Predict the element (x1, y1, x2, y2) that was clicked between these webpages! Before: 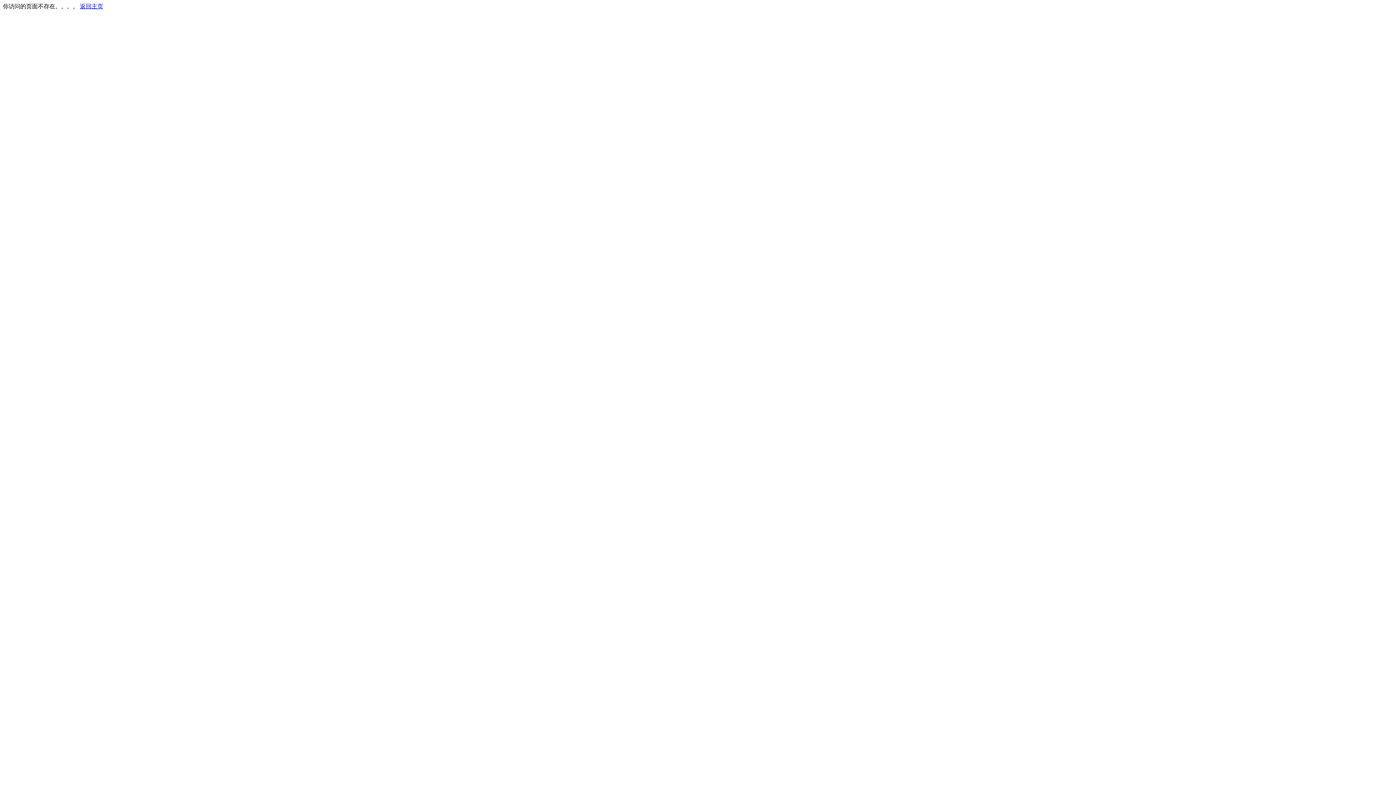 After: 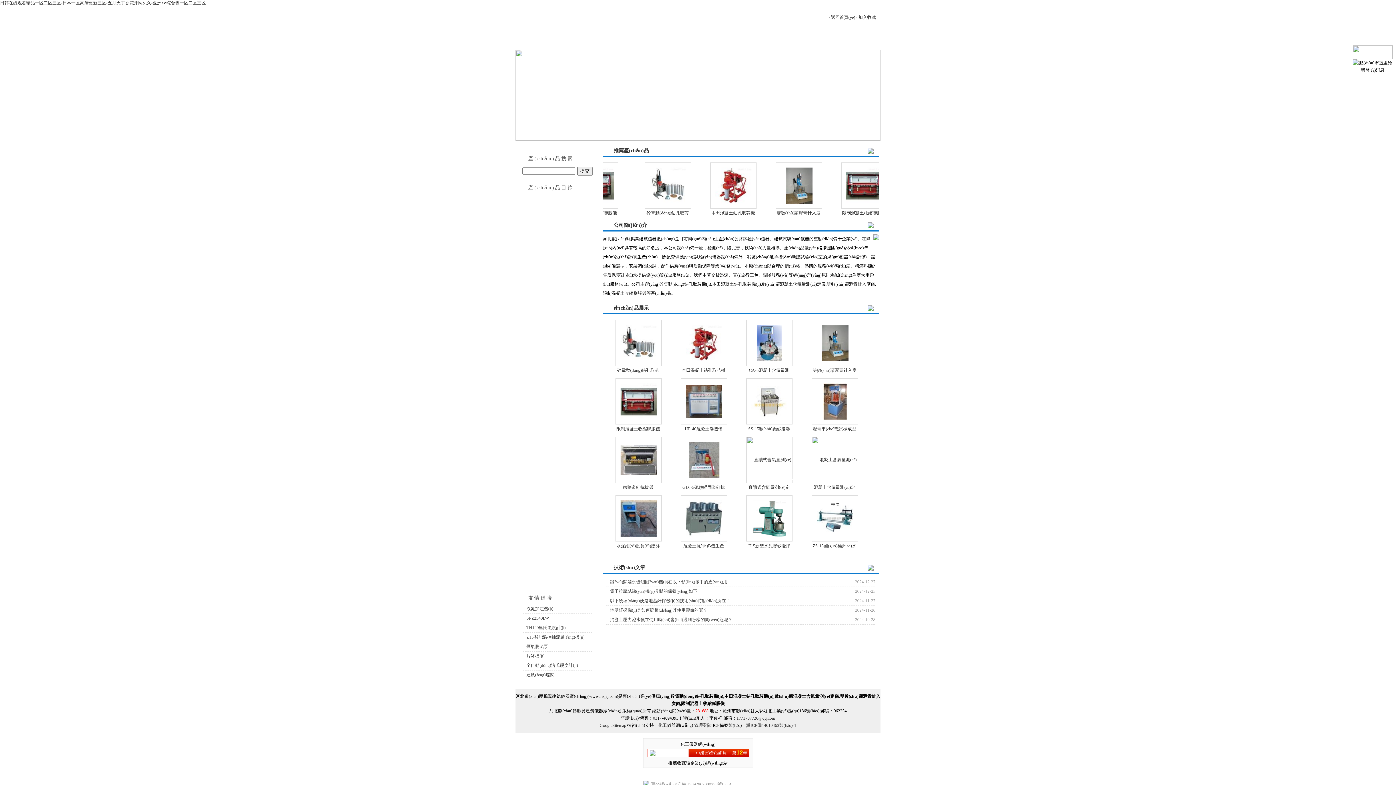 Action: label: 返回主页 bbox: (80, 3, 103, 9)